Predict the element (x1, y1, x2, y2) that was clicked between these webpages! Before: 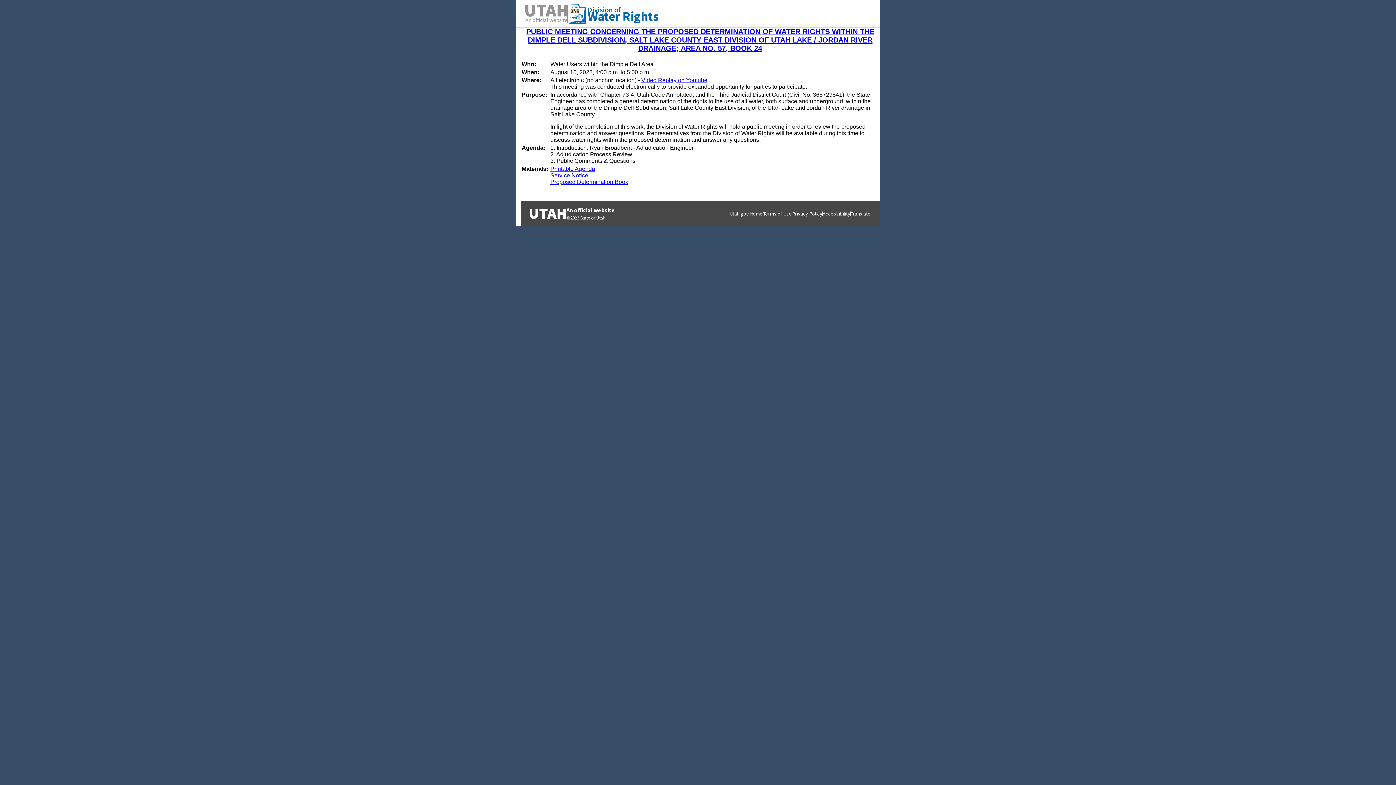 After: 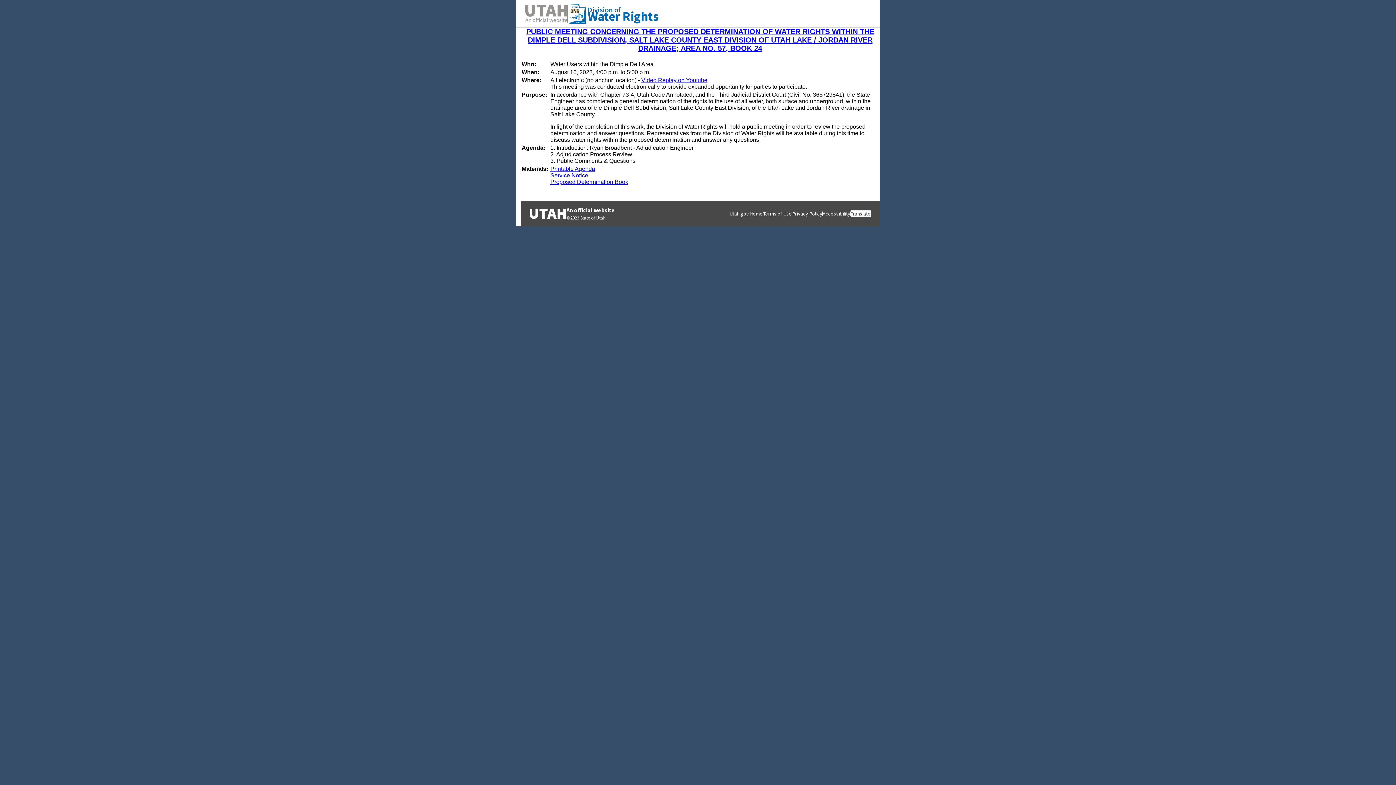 Action: bbox: (850, 210, 870, 217) label: Translate